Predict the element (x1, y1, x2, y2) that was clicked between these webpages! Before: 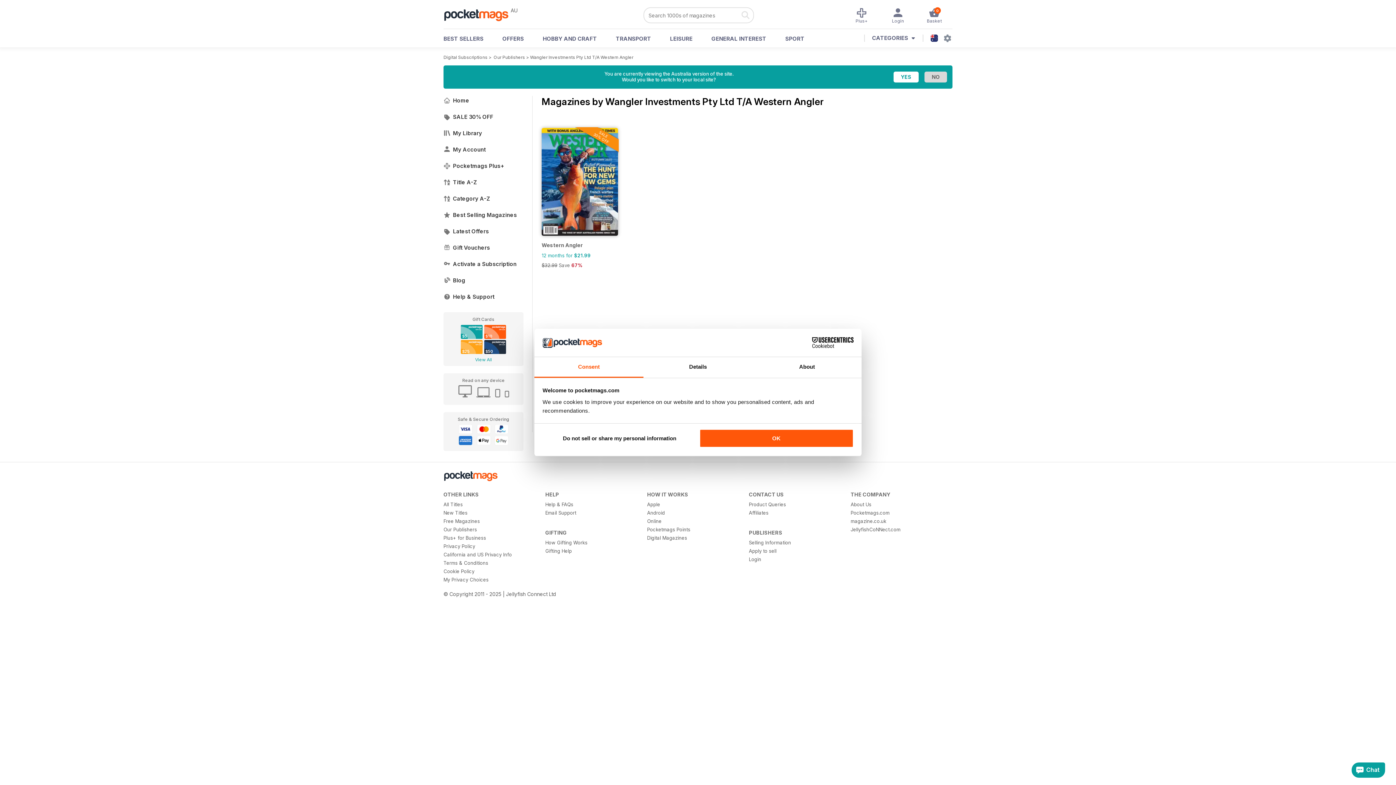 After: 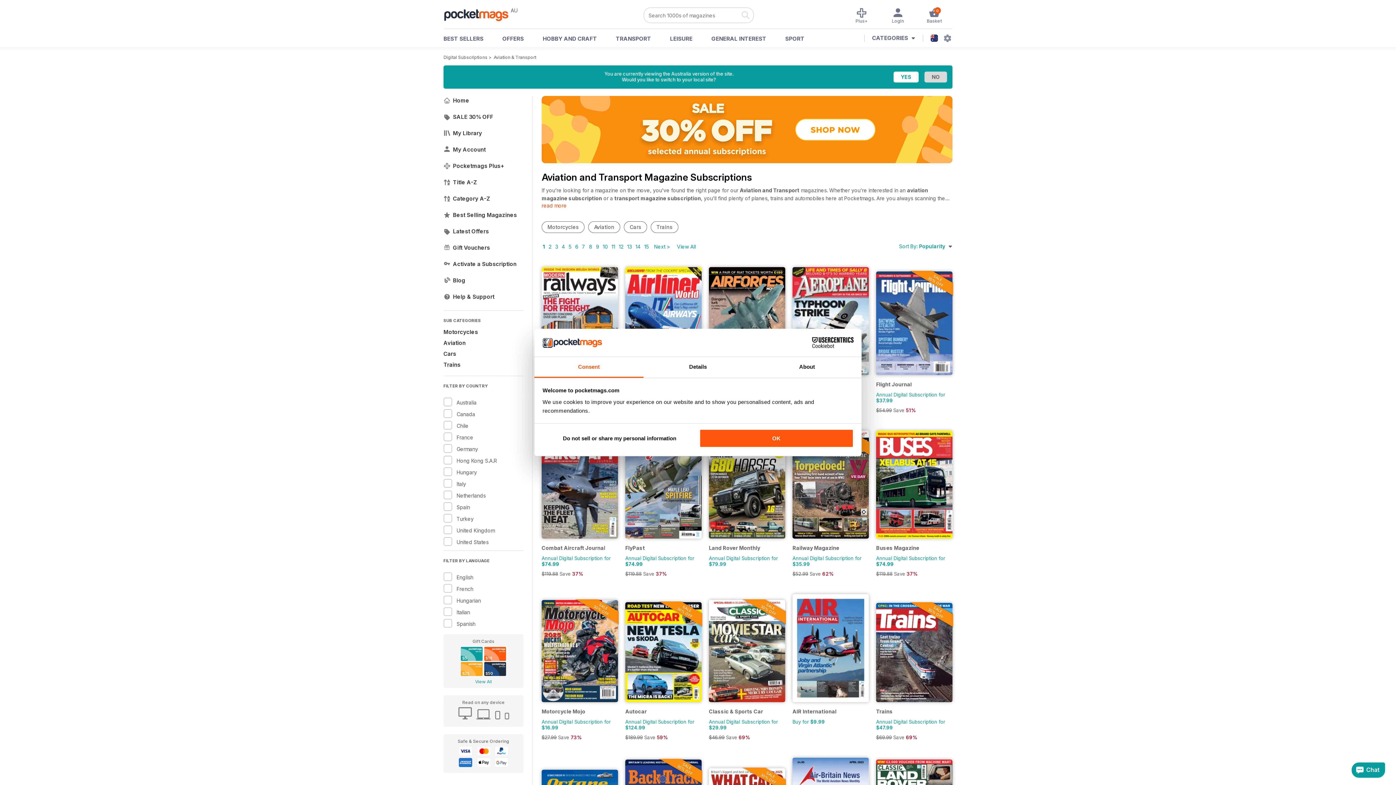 Action: label: TRANSPORT bbox: (616, 35, 651, 46)